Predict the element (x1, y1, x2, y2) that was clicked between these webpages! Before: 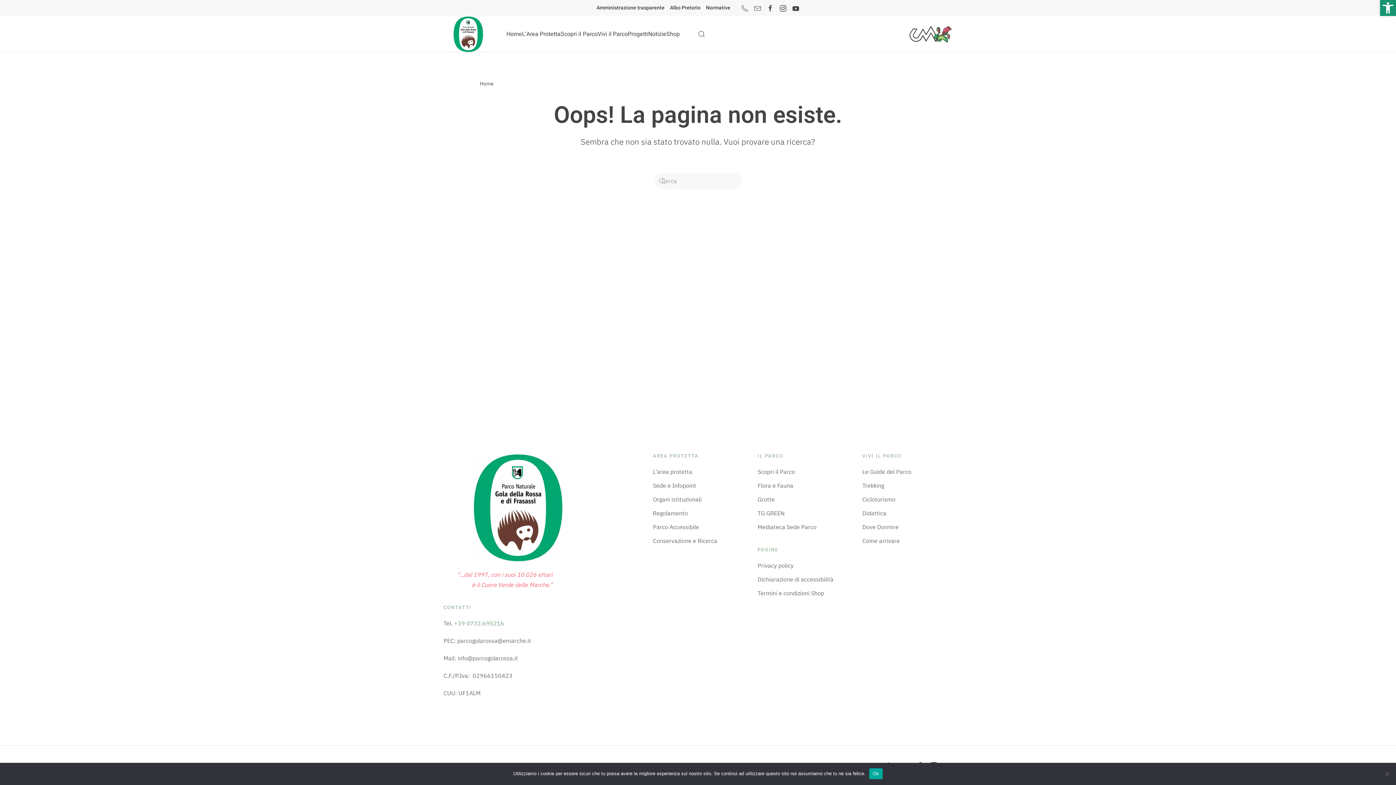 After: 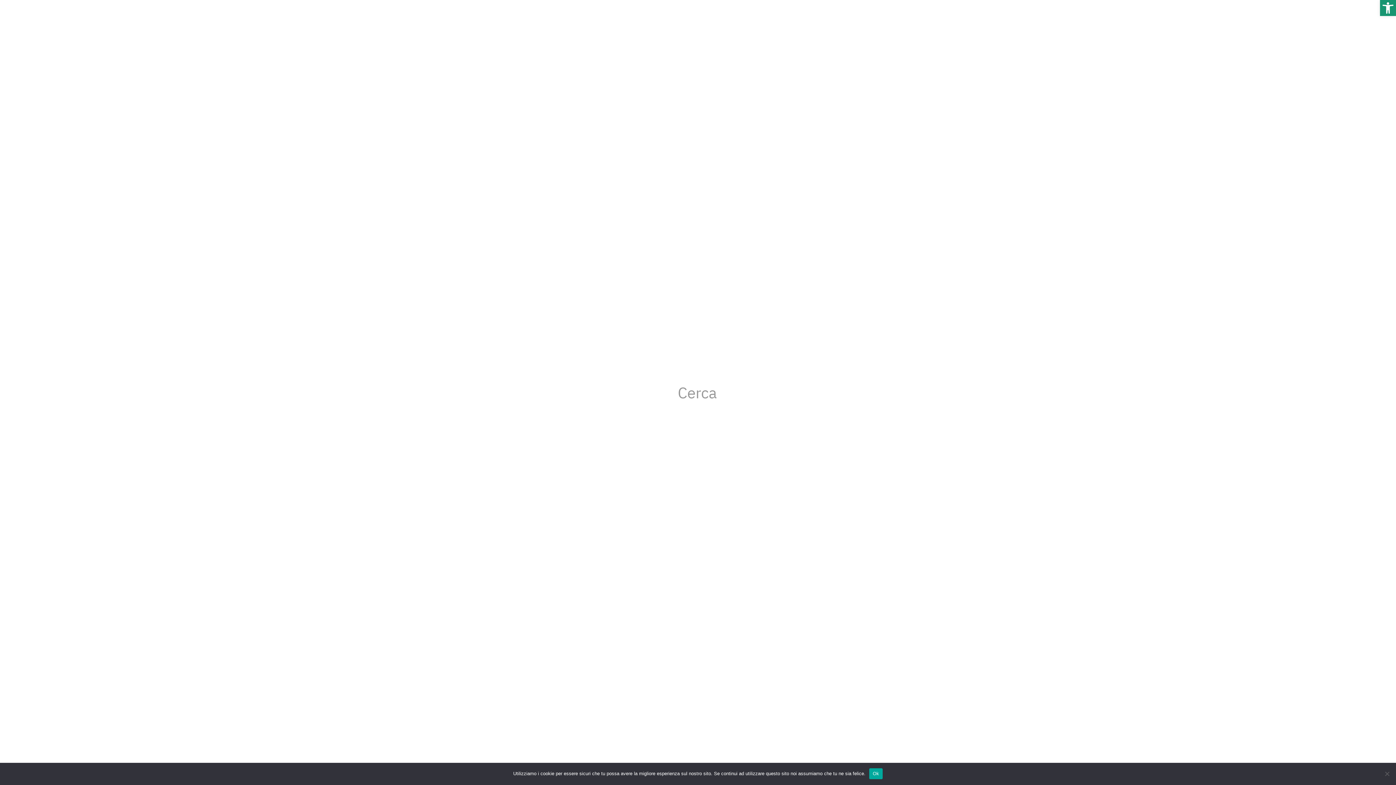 Action: bbox: (698, 19, 705, 48) label: Open Search